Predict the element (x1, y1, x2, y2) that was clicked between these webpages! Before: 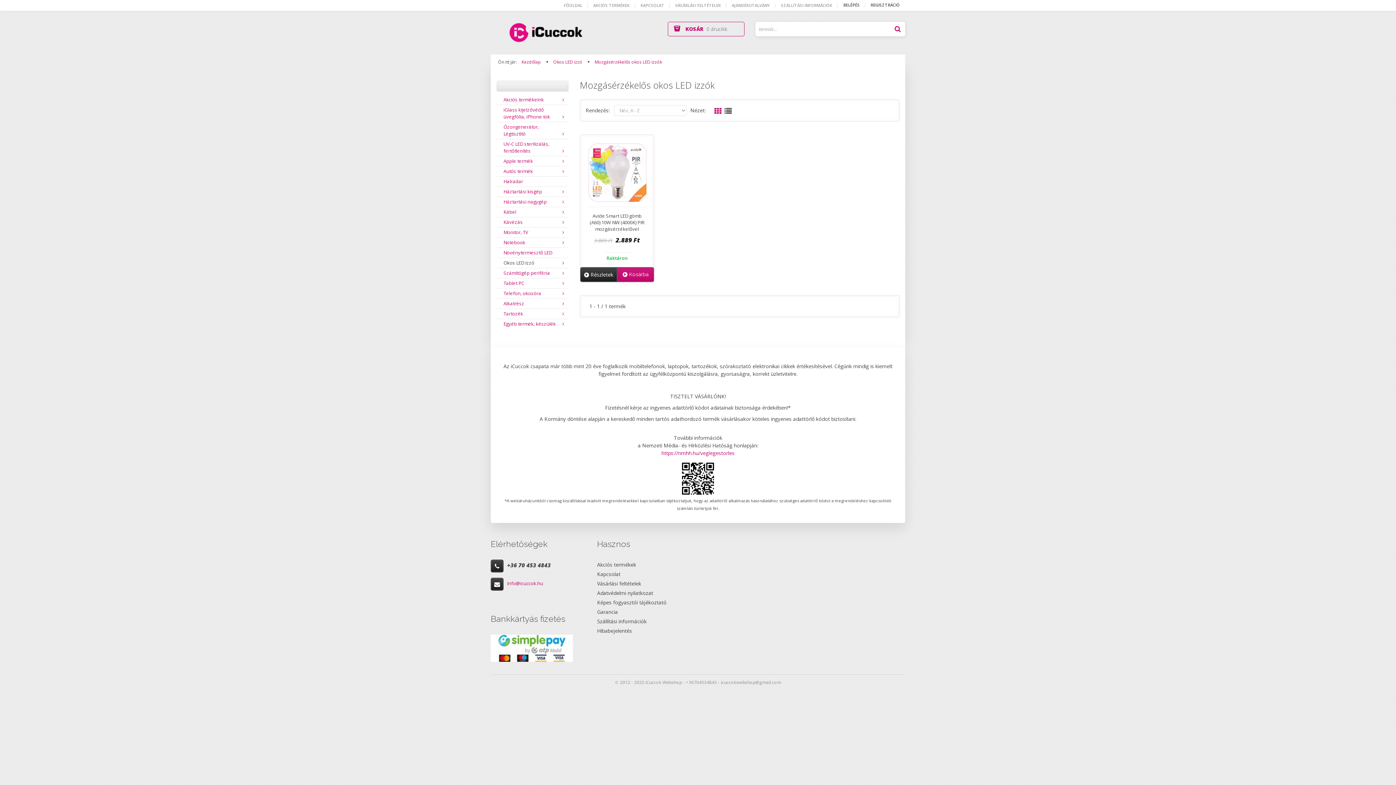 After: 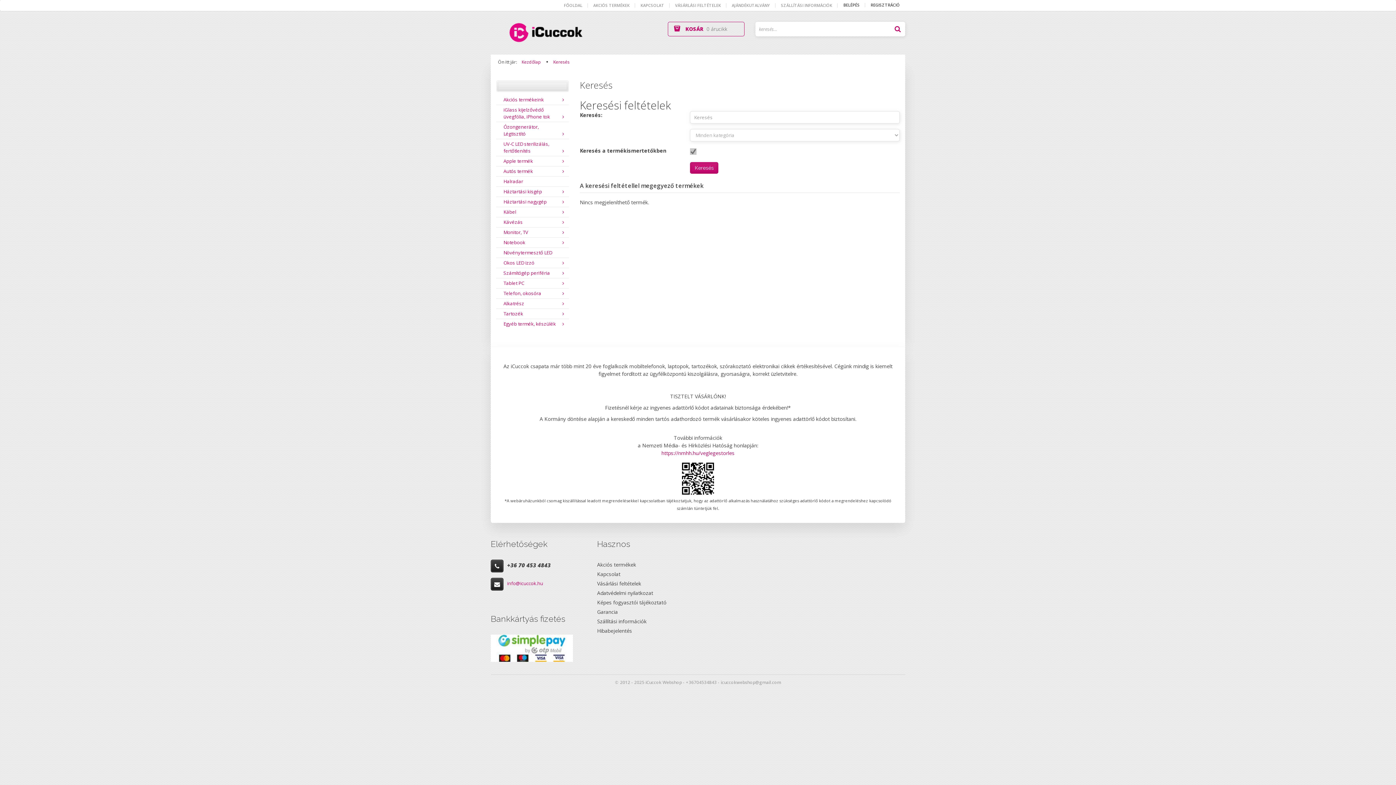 Action: bbox: (890, 21, 905, 36)